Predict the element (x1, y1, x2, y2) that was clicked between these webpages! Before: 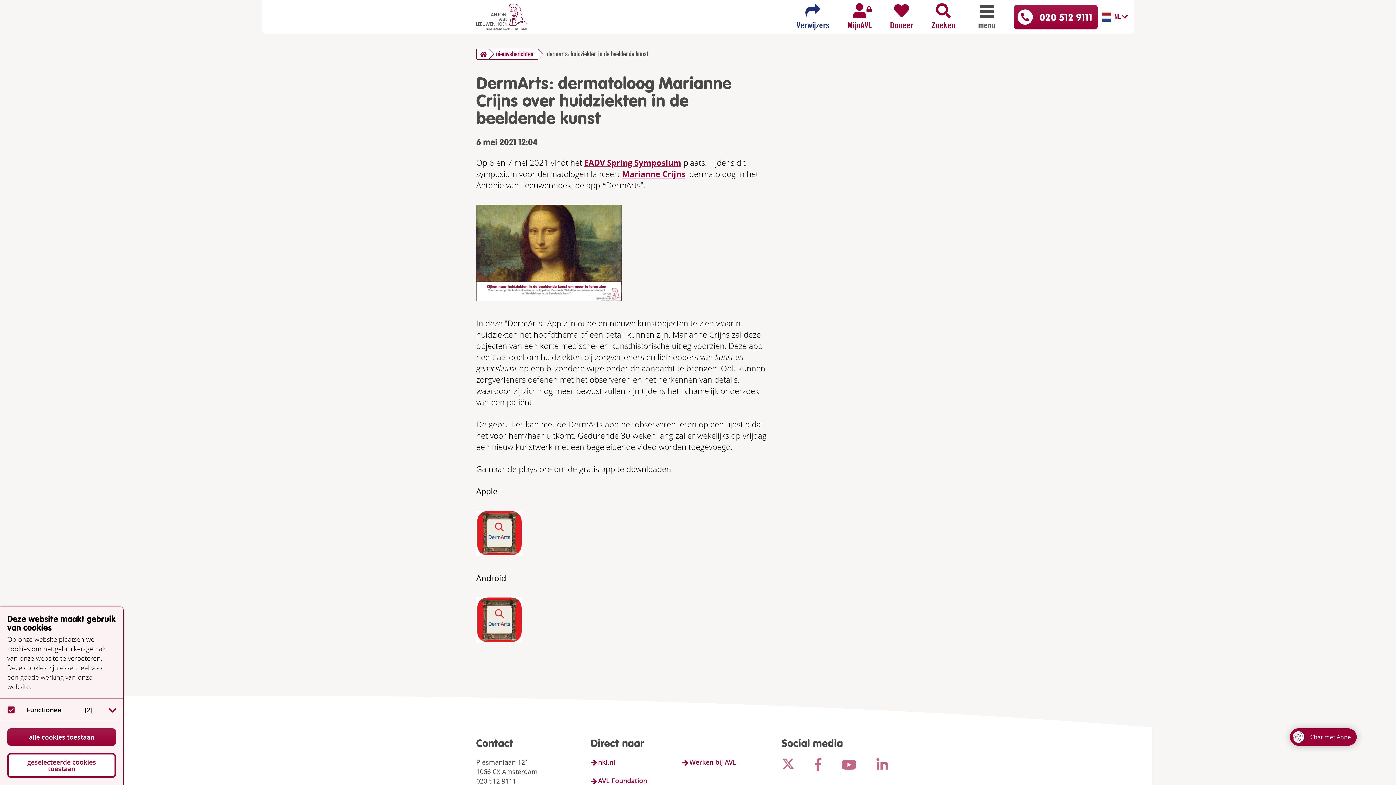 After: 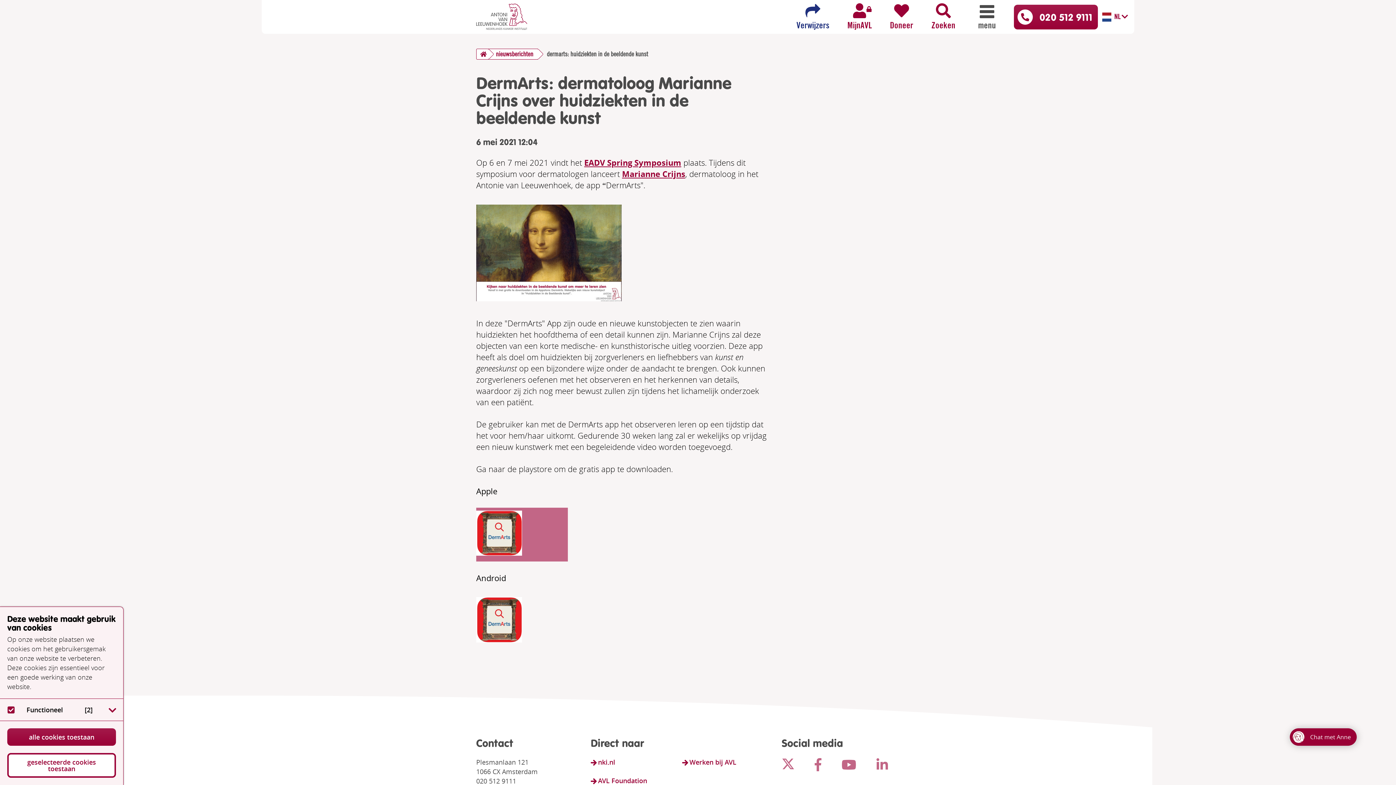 Action: bbox: (476, 508, 568, 561)